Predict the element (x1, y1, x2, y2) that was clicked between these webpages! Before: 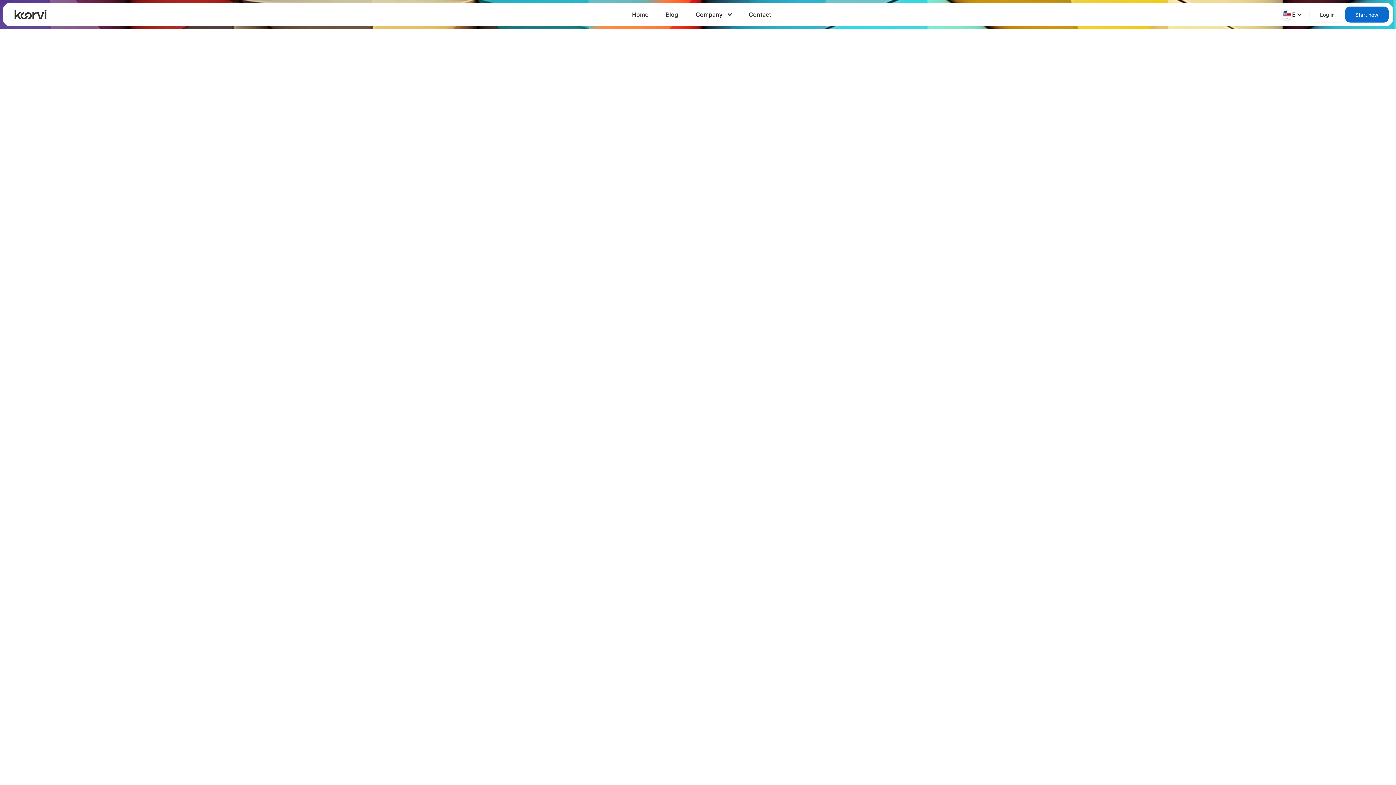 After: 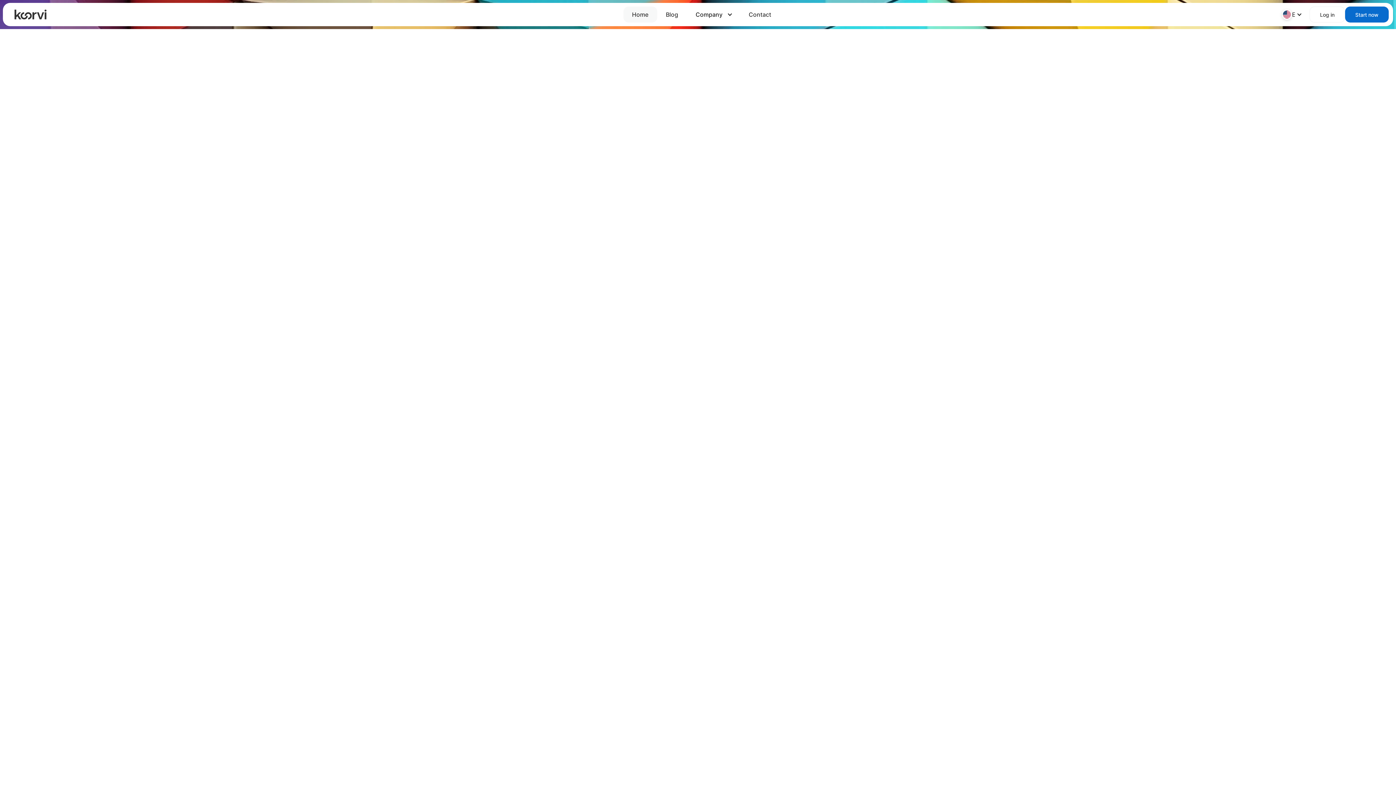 Action: label: Link to koorvi home bbox: (14, 5, 46, 23)